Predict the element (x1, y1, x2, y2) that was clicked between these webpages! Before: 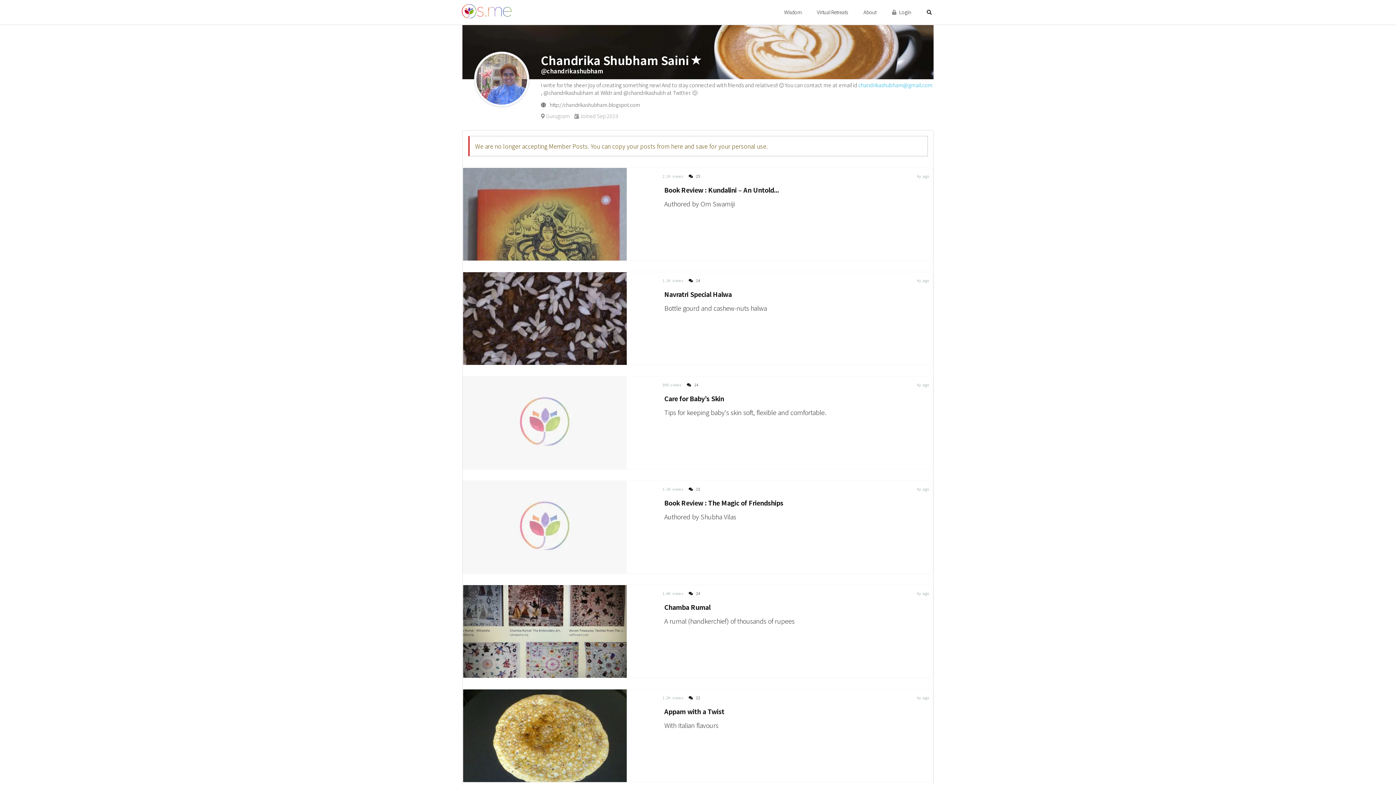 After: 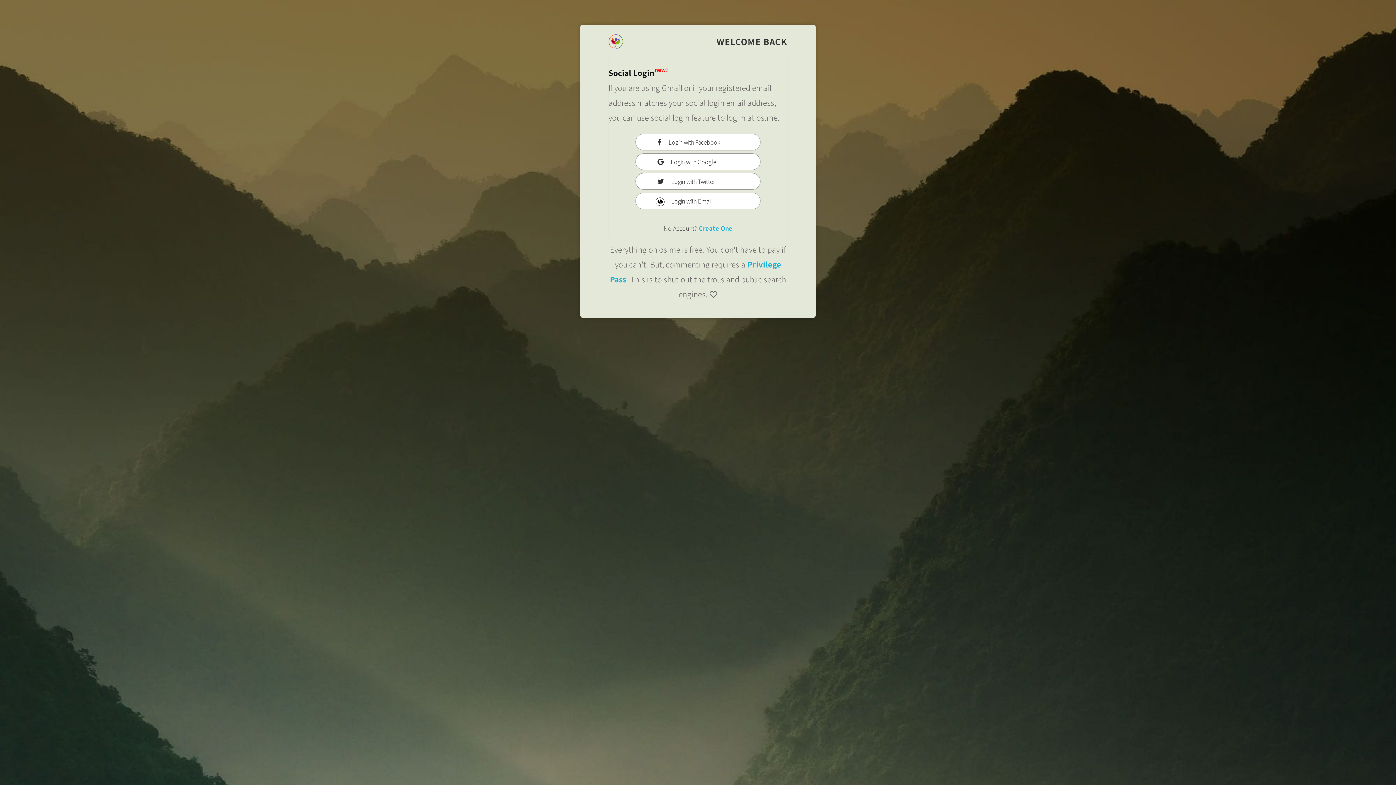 Action: bbox: (884, 3, 918, 20) label:  Login